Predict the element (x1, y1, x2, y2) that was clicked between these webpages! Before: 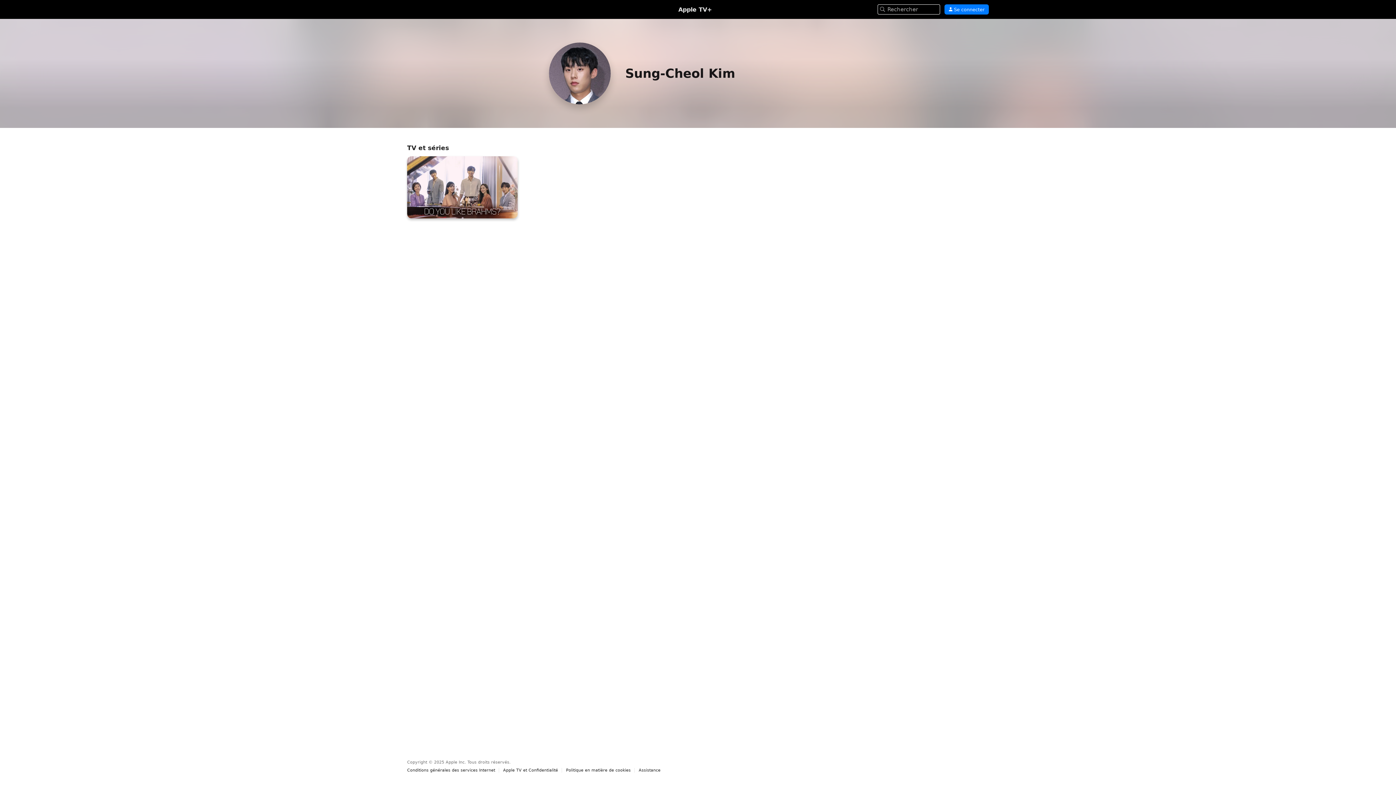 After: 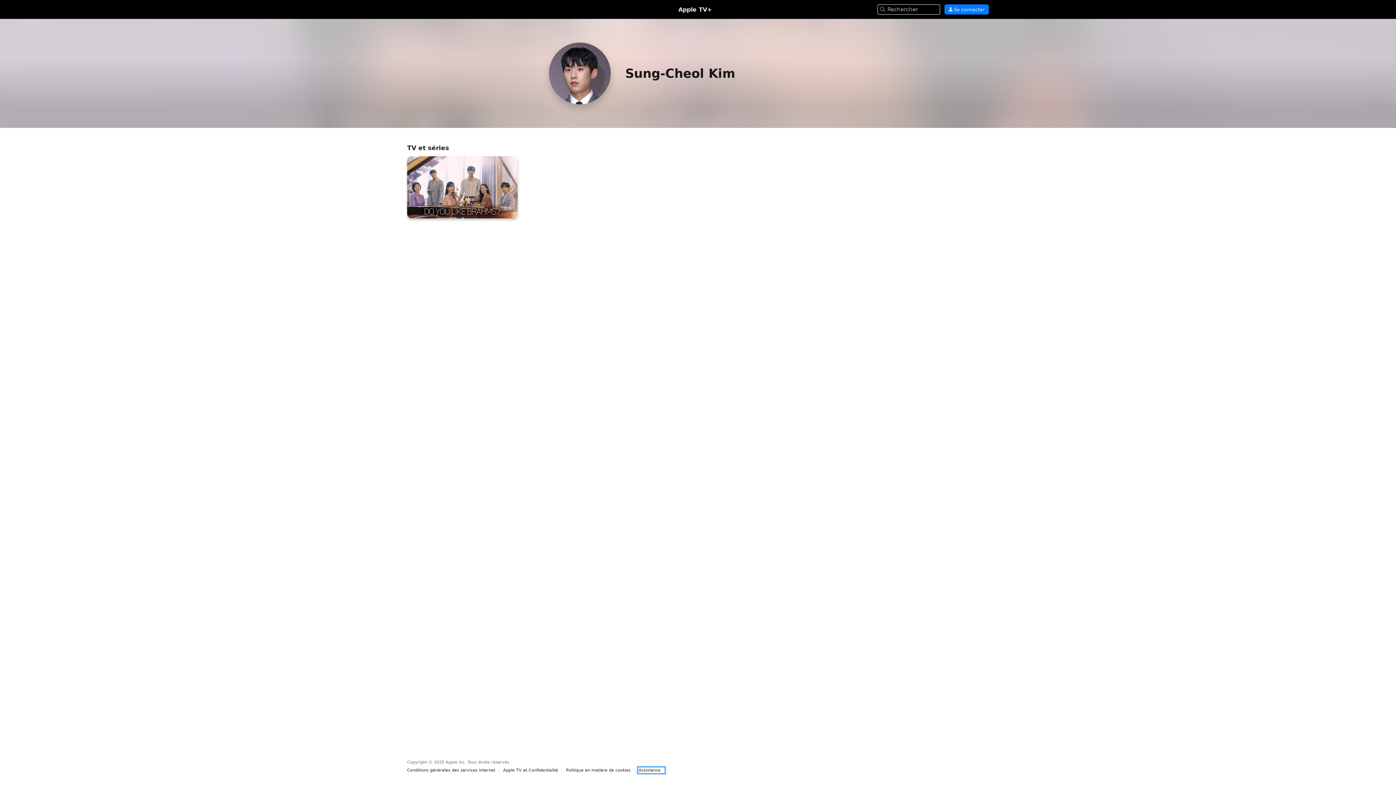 Action: bbox: (638, 768, 664, 773) label: Assistance